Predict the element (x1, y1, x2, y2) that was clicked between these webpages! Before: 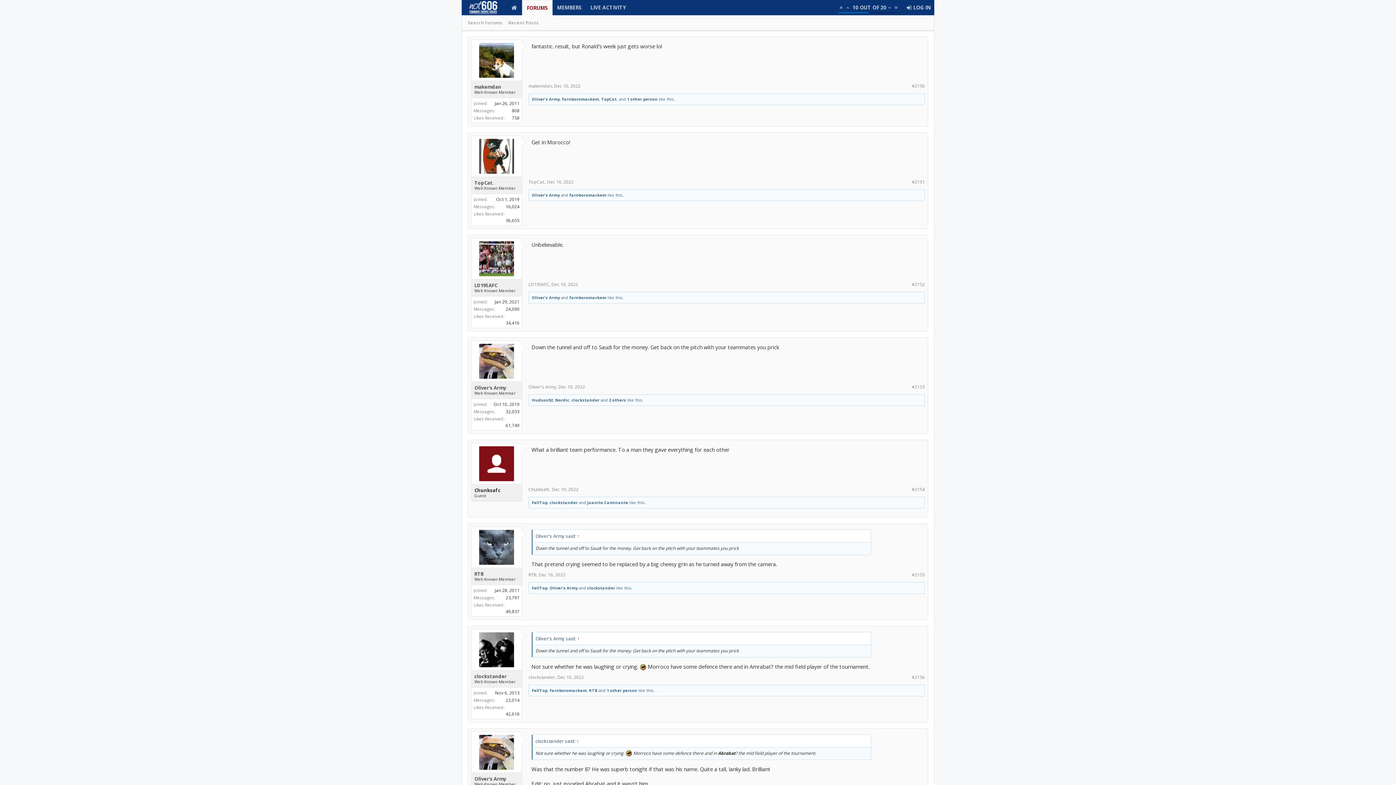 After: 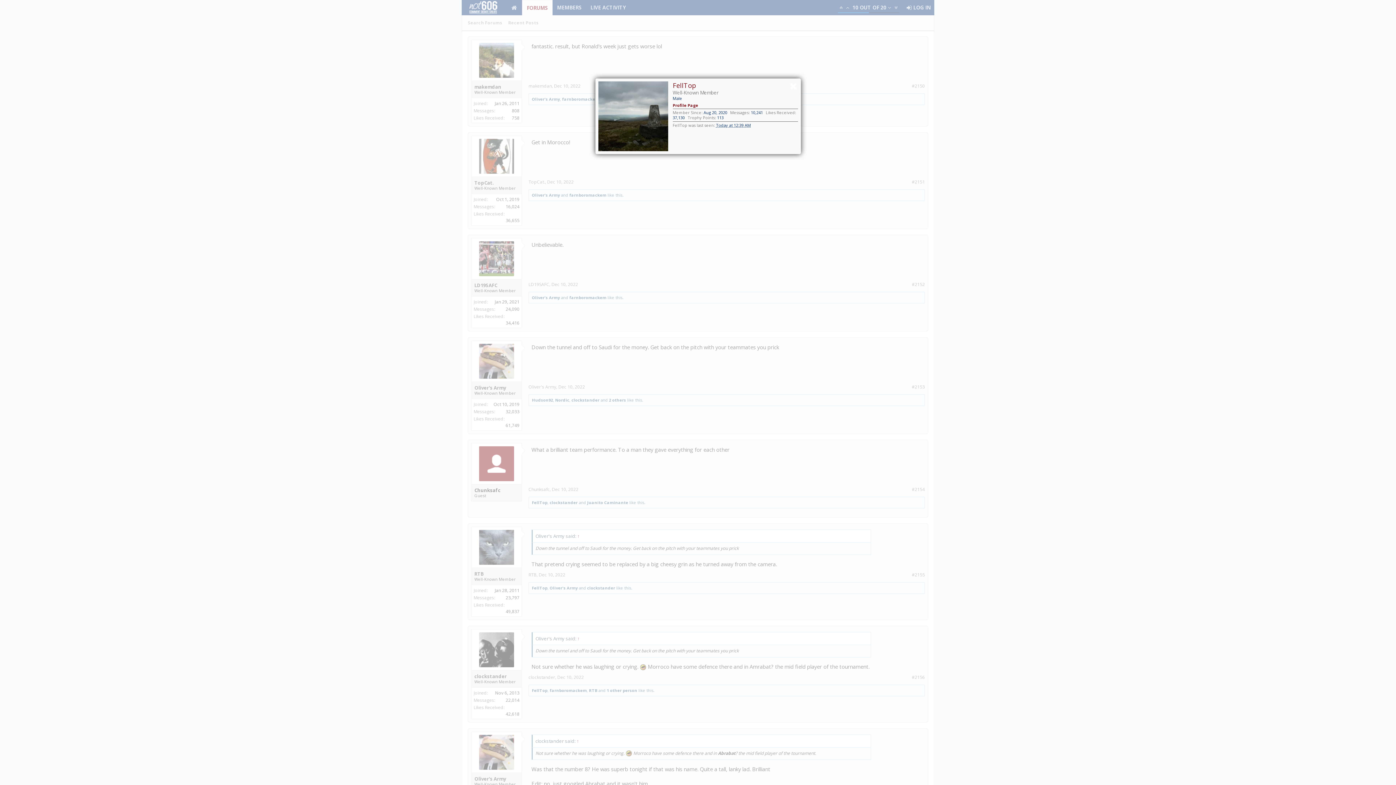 Action: bbox: (532, 585, 547, 590) label: FellTop